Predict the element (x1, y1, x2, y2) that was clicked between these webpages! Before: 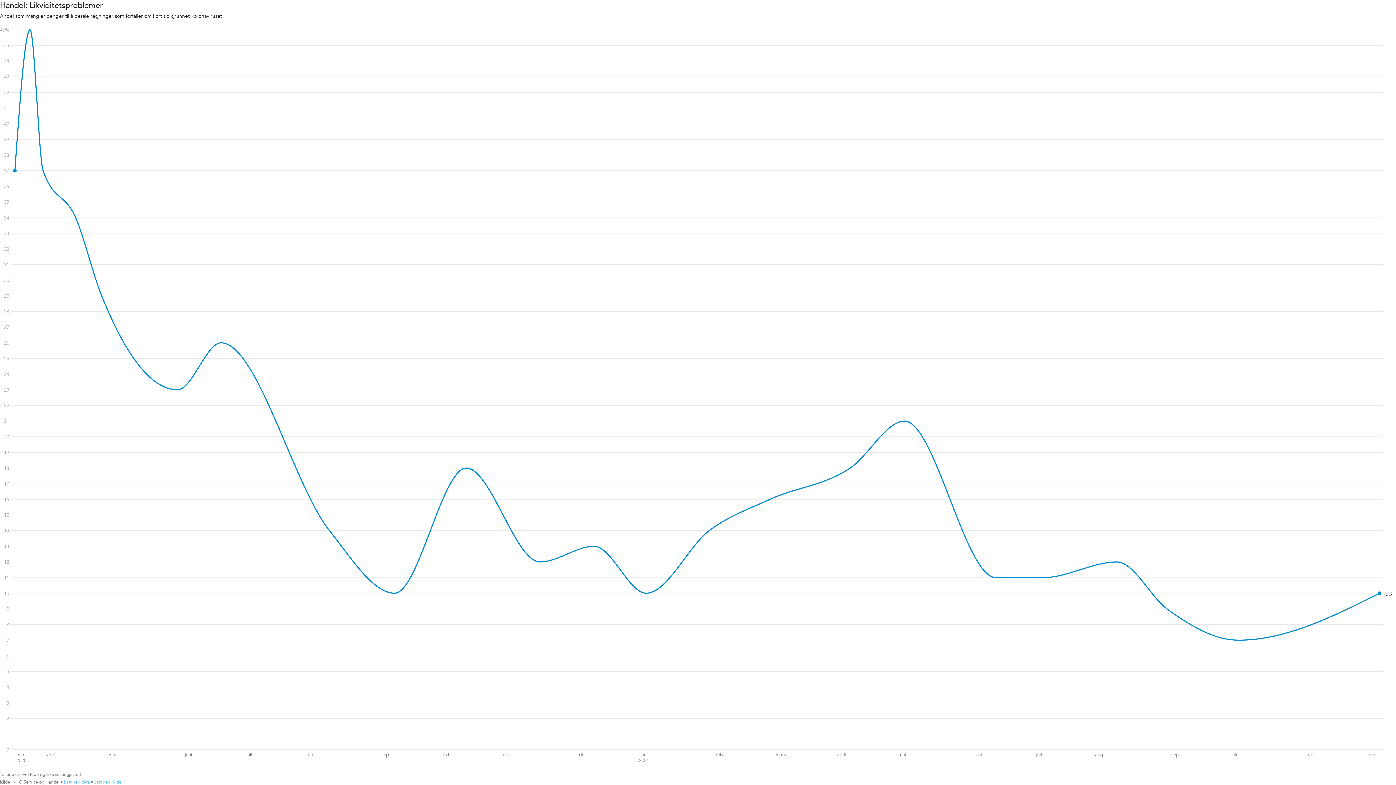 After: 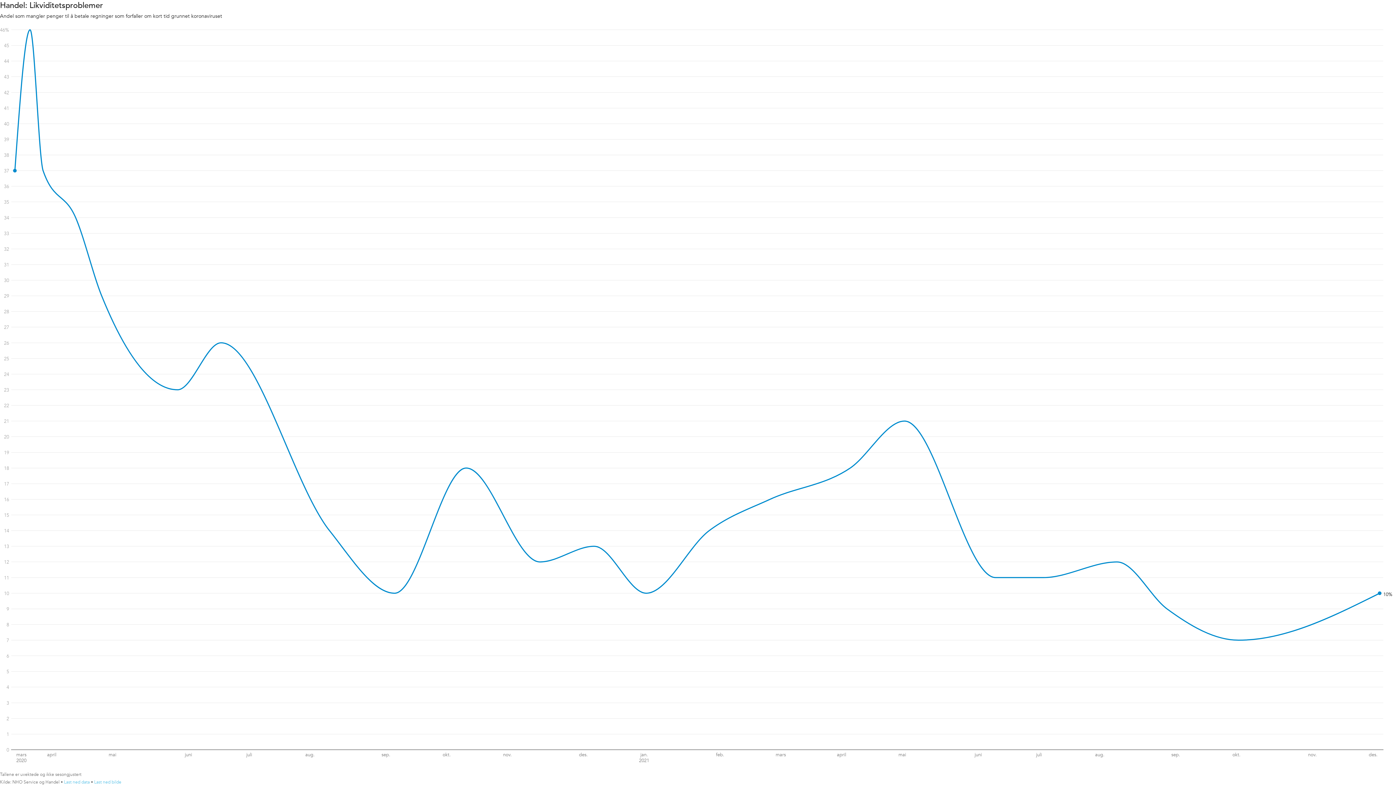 Action: label: Last ned bilde bbox: (94, 779, 121, 785)